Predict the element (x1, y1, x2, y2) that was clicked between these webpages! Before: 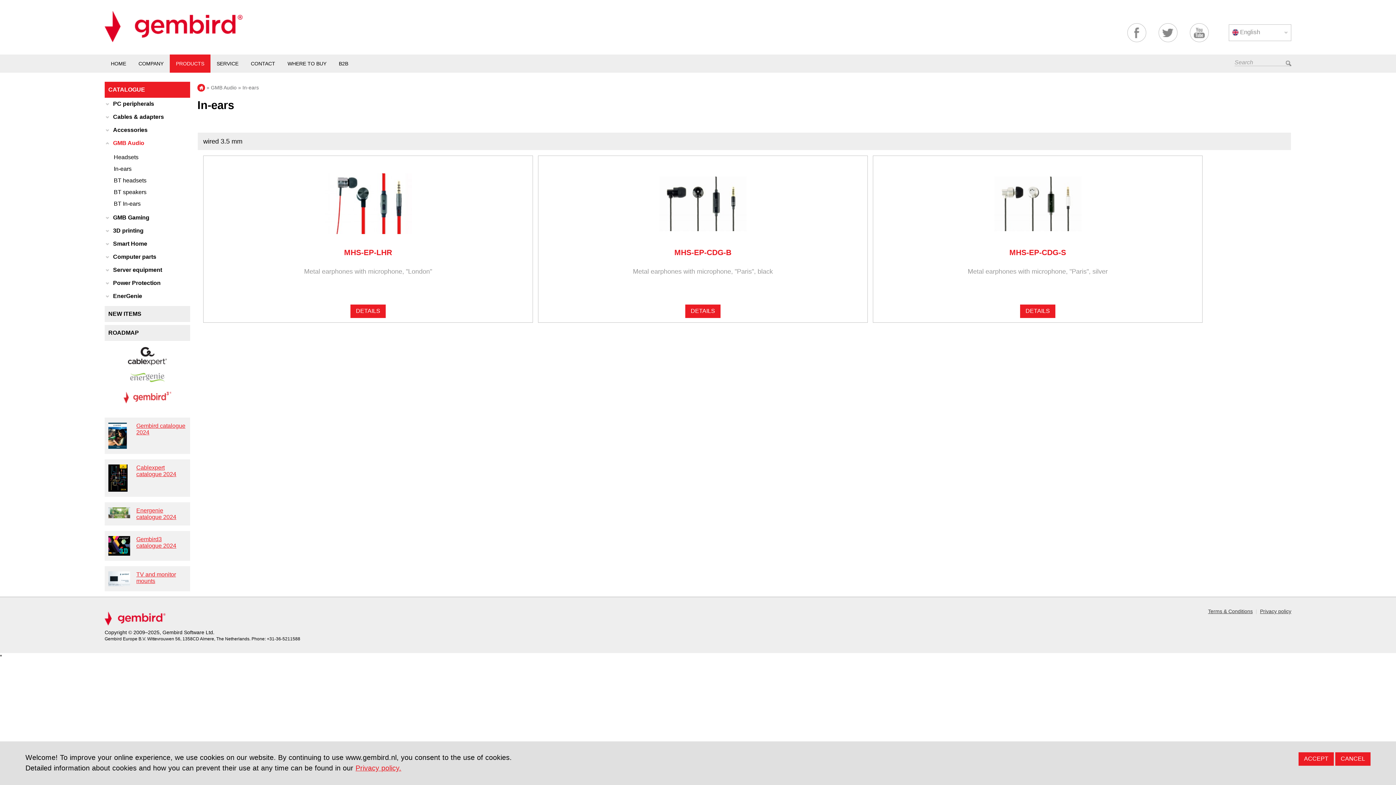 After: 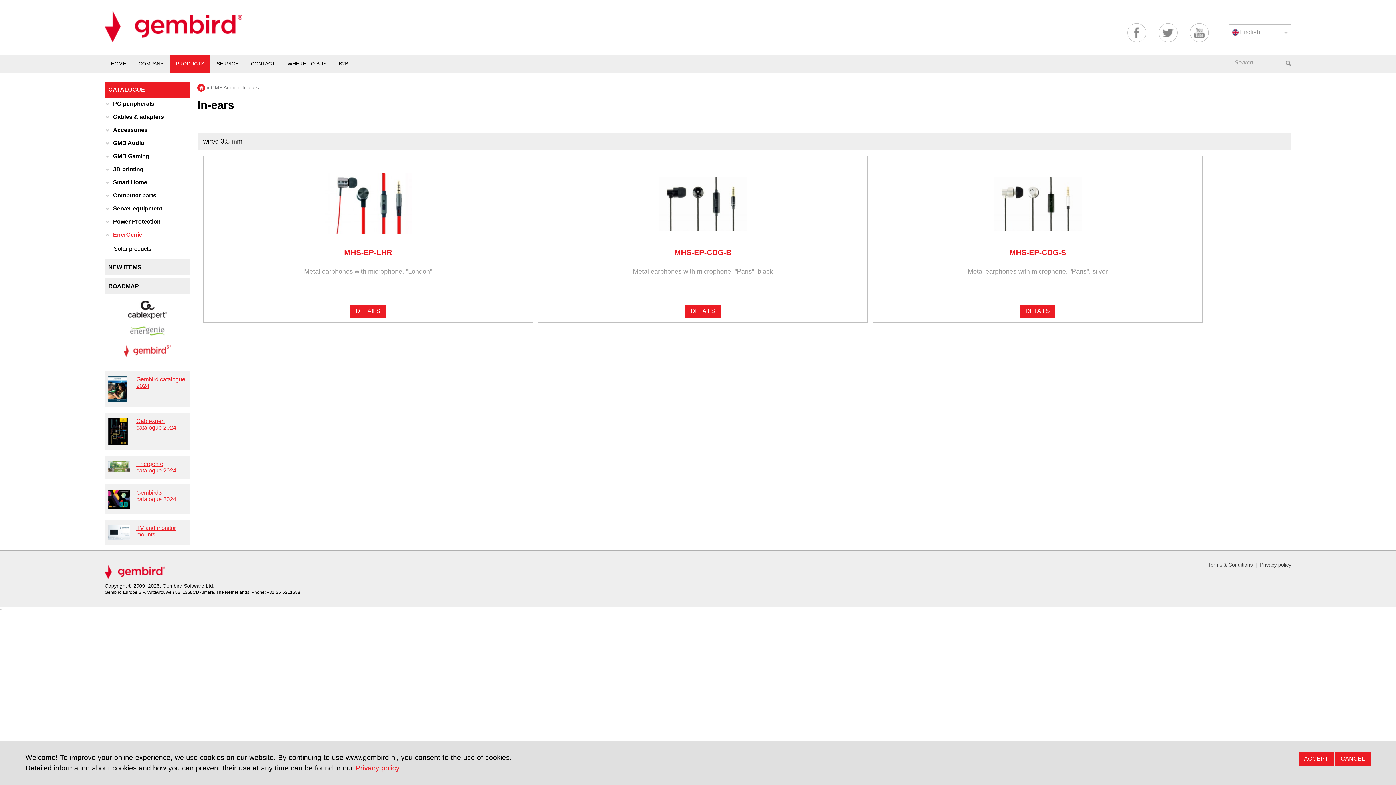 Action: label: EnerGenie bbox: (104, 293, 190, 303)